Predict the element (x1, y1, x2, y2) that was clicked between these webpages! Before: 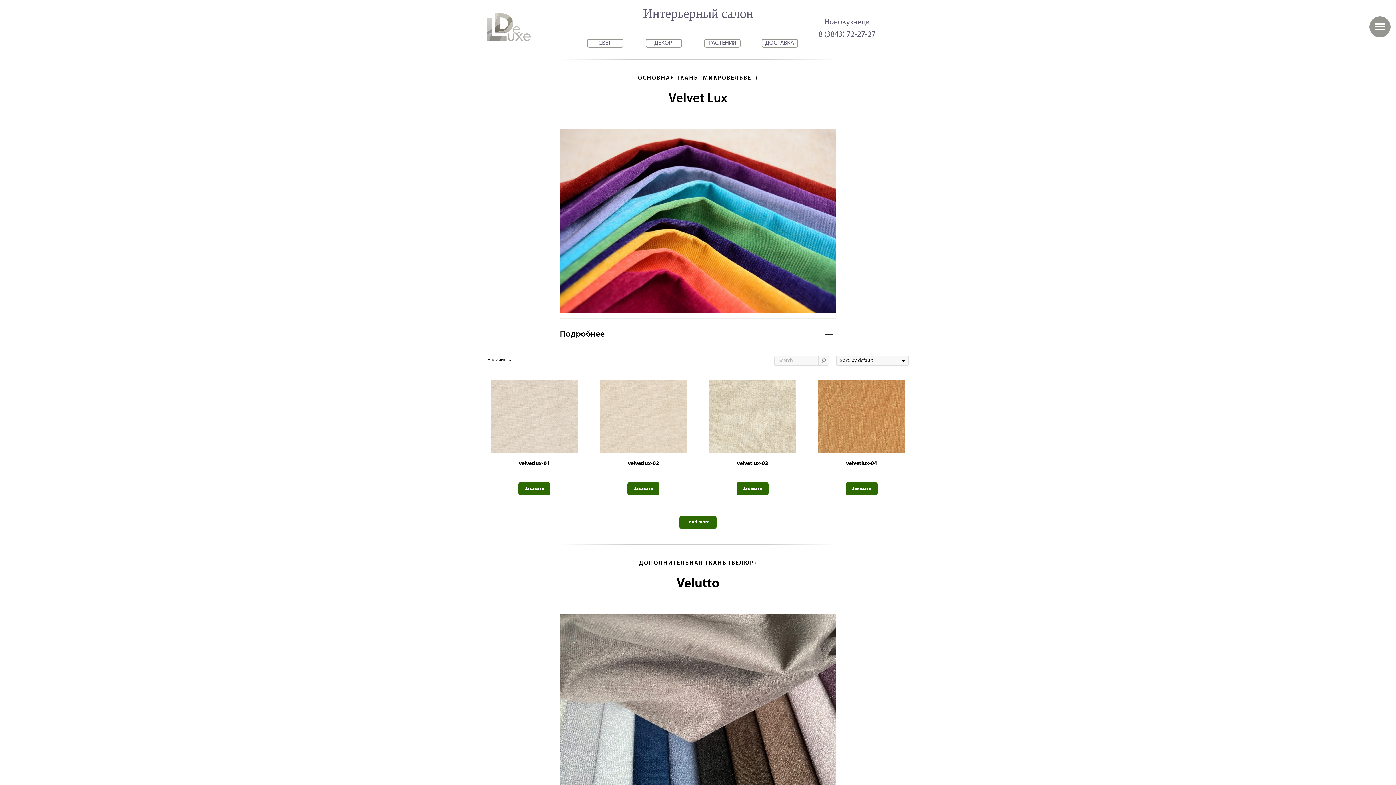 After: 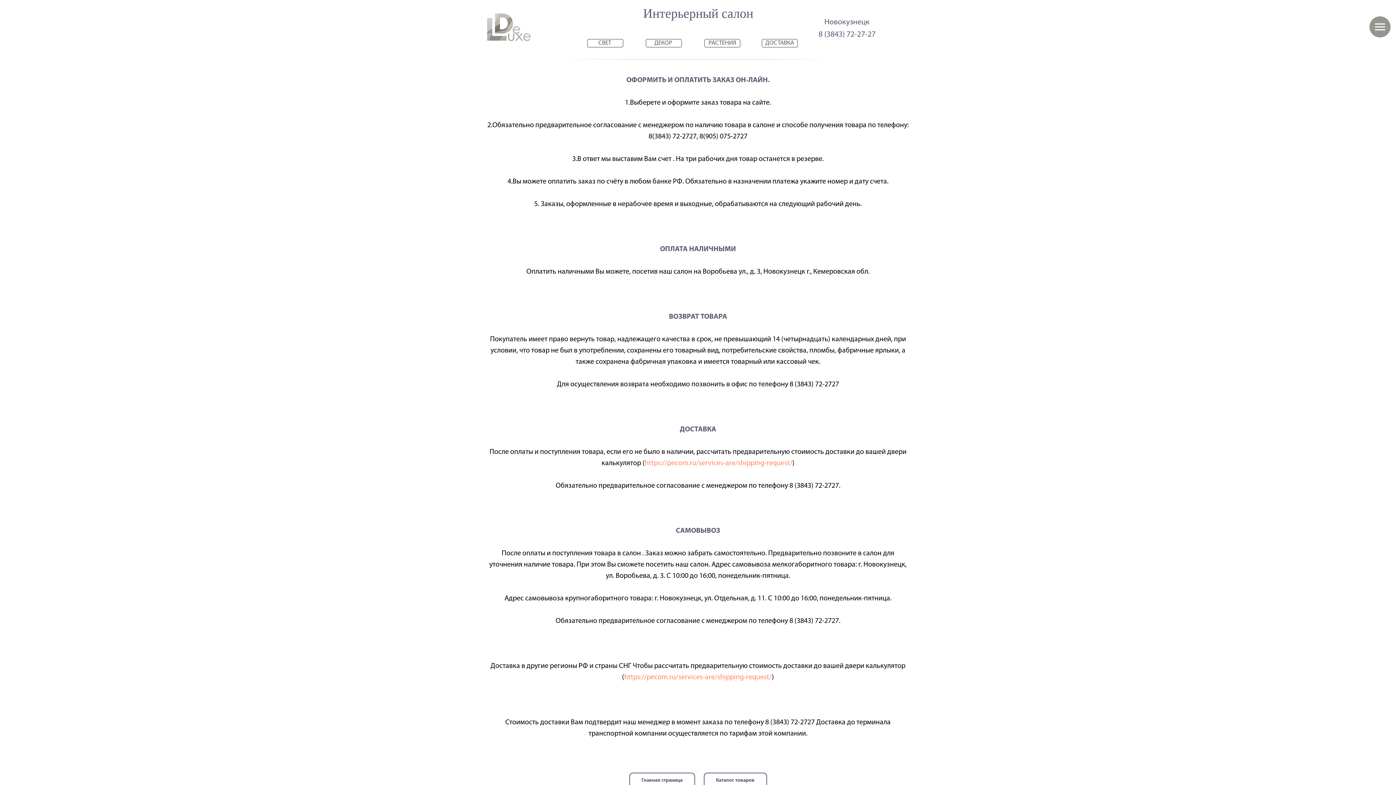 Action: label: ДОСТАВКА bbox: (765, 38, 794, 48)